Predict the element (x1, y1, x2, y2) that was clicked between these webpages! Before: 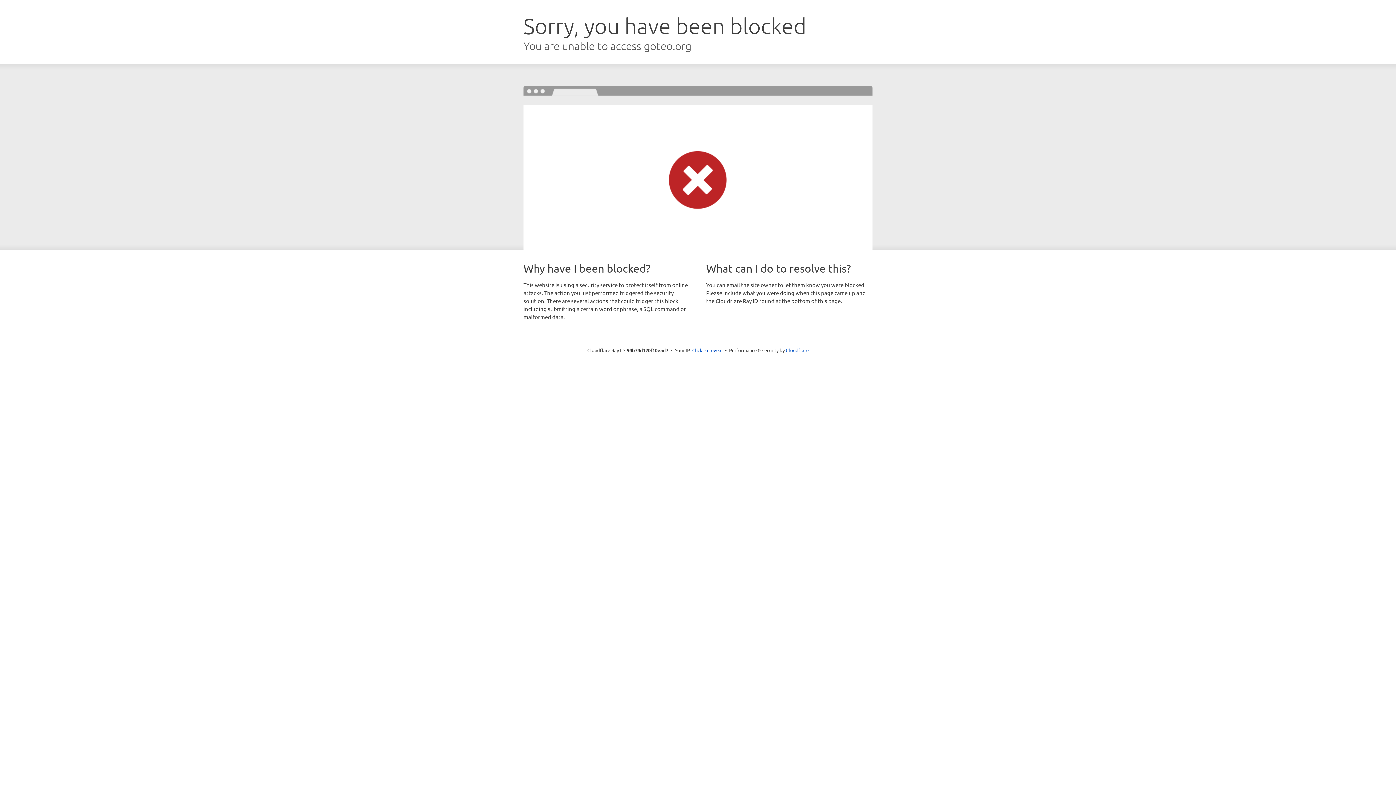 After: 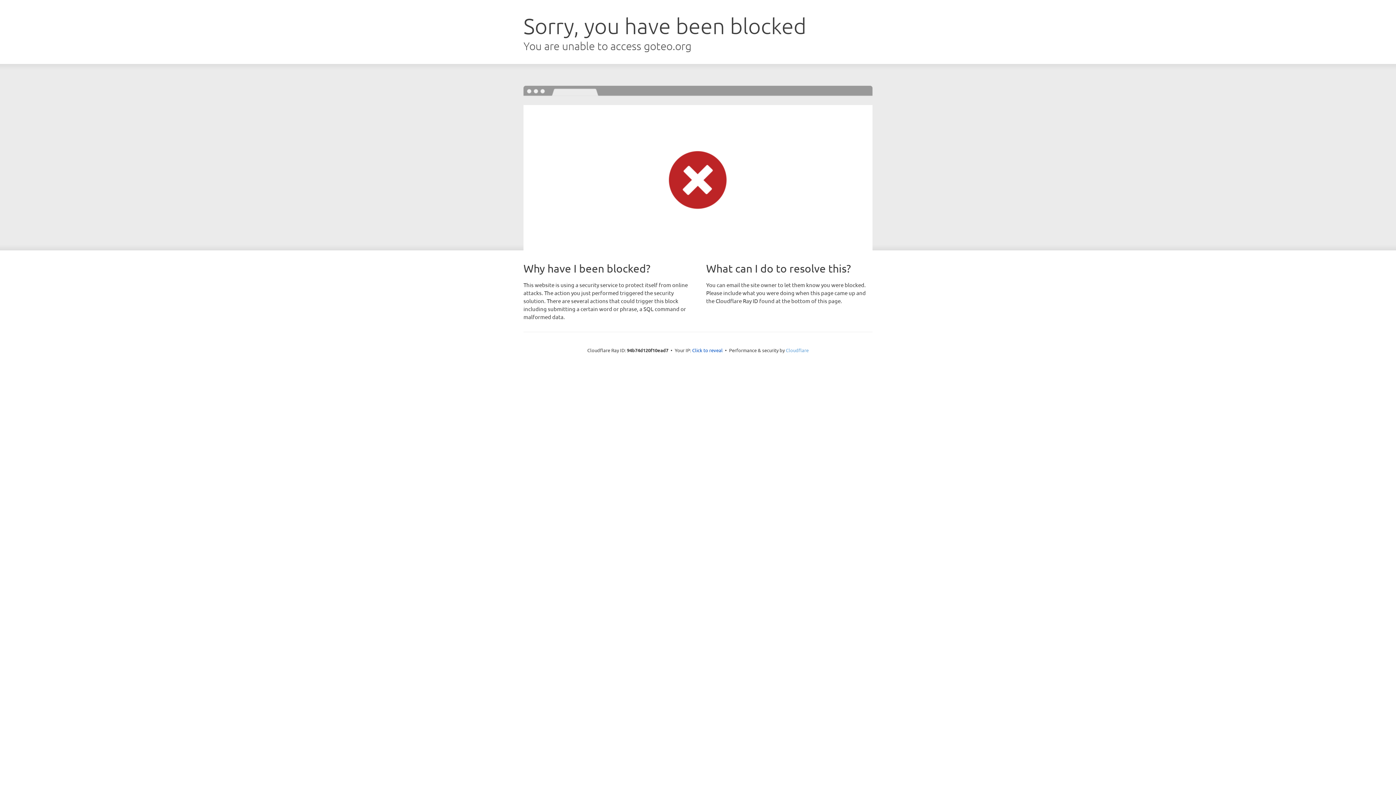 Action: label: Cloudflare bbox: (786, 347, 808, 353)